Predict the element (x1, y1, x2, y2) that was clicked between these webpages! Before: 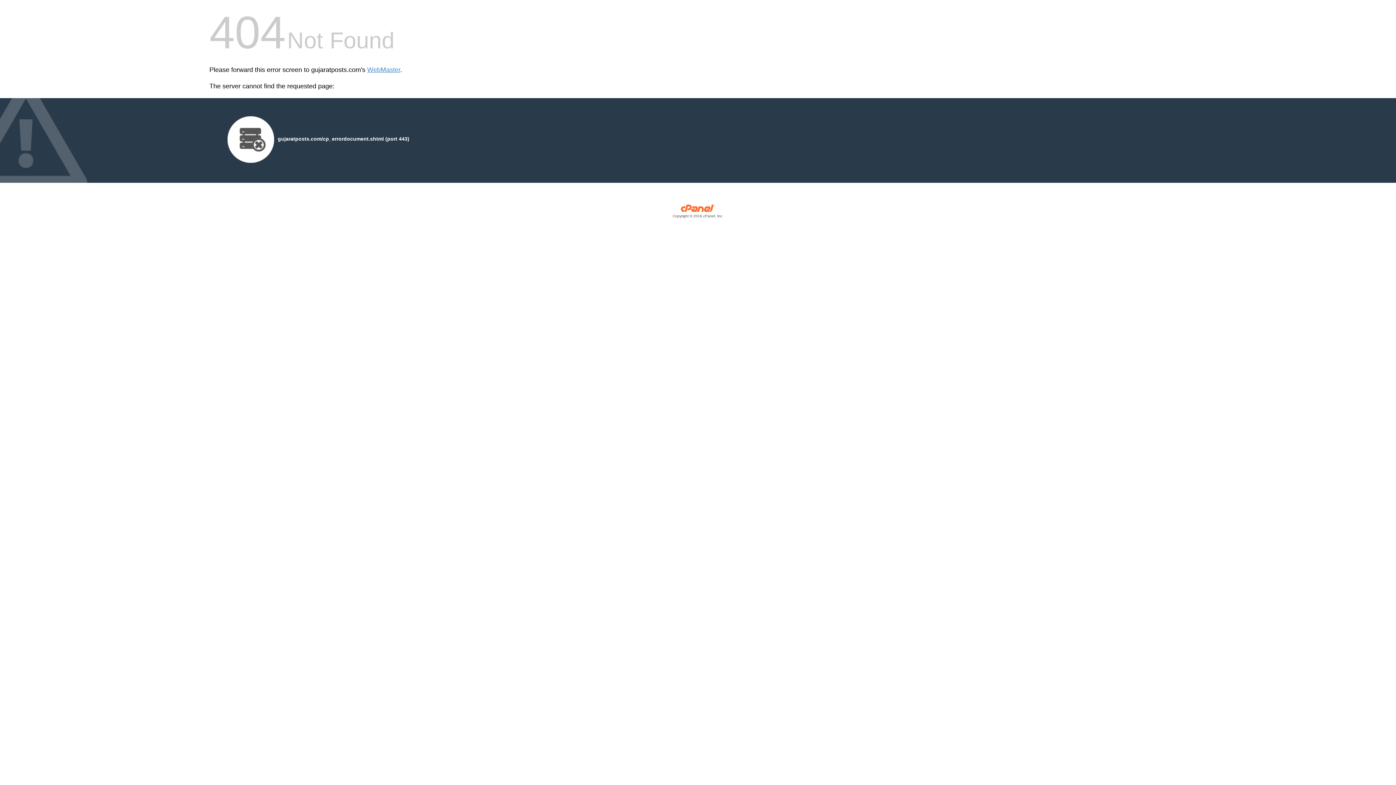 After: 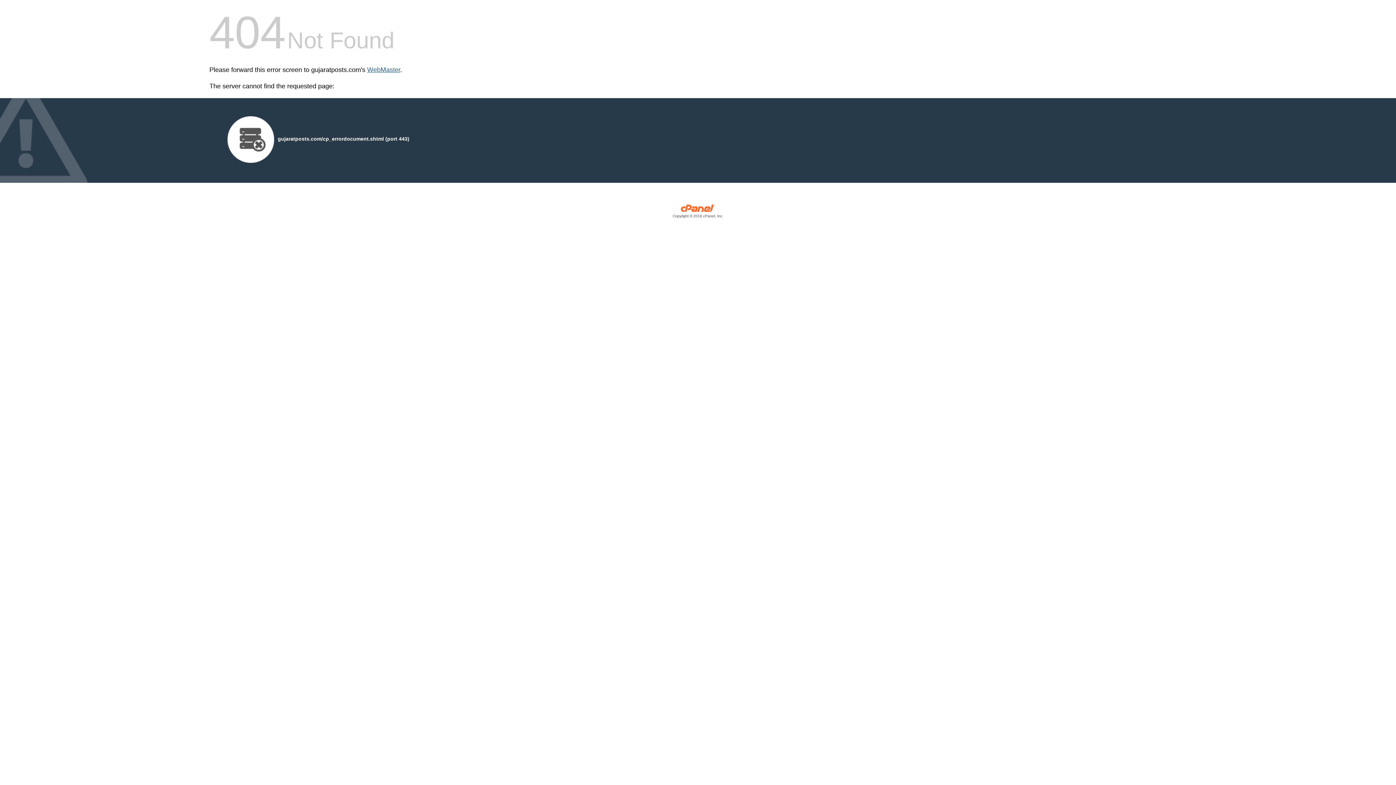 Action: label: WebMaster bbox: (367, 66, 400, 73)